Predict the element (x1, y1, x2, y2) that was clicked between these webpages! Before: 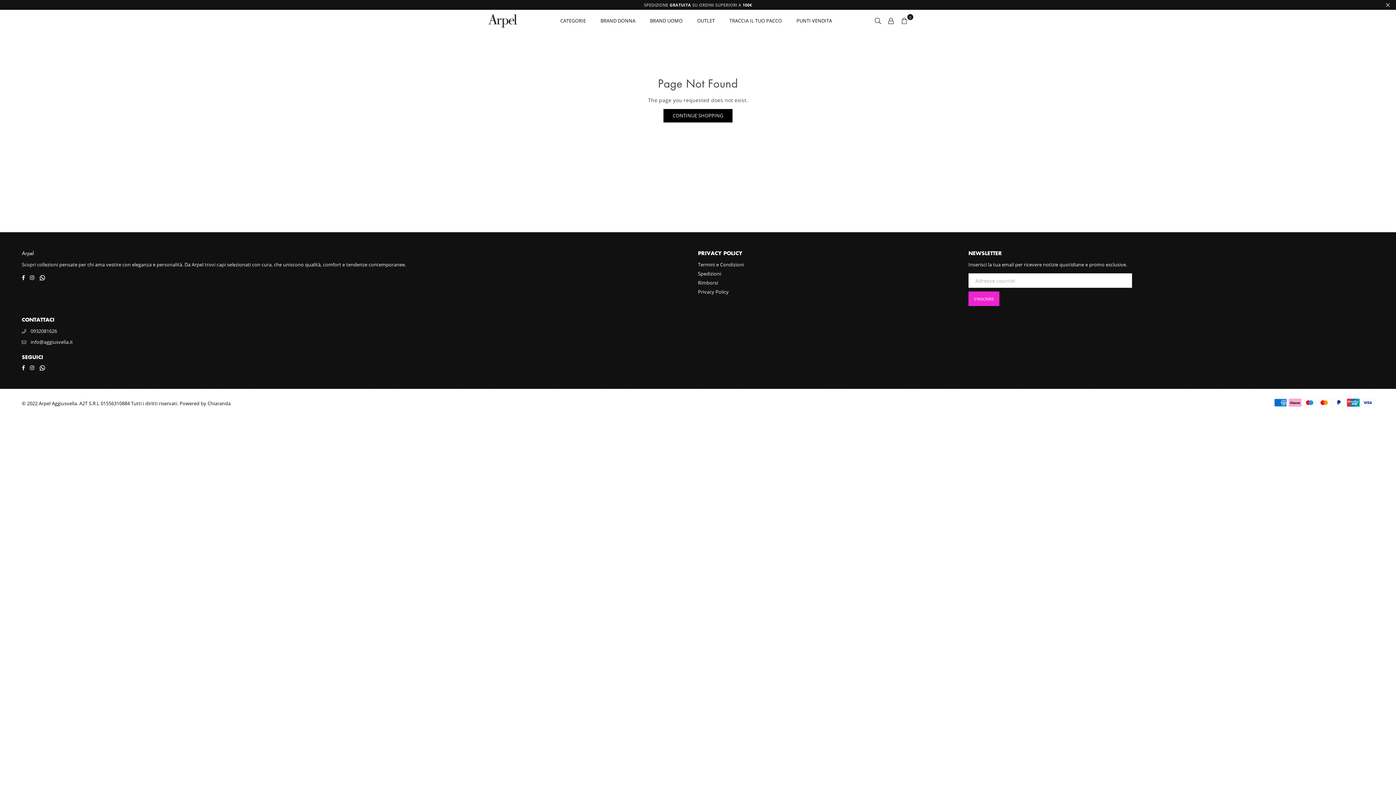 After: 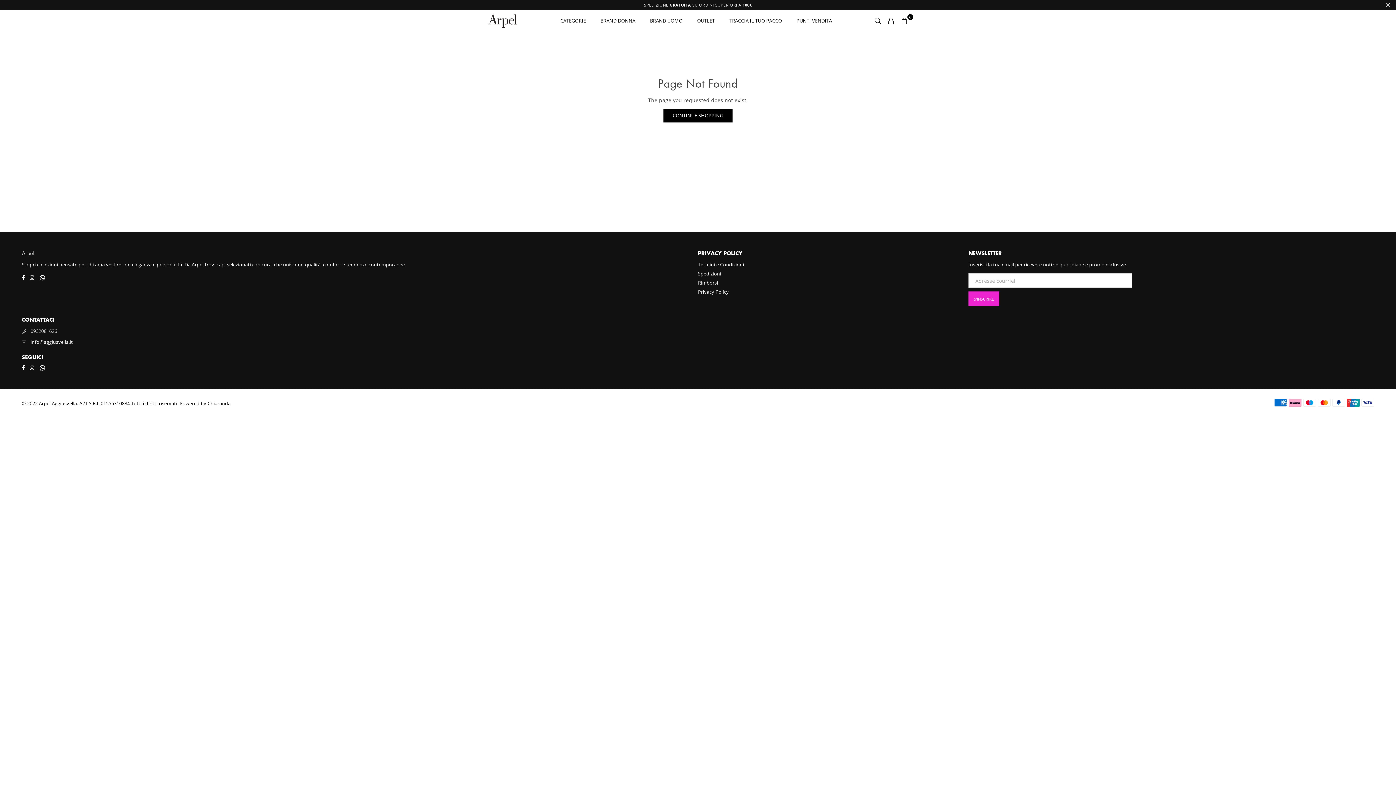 Action: bbox: (30, 328, 57, 334) label: 0932081626